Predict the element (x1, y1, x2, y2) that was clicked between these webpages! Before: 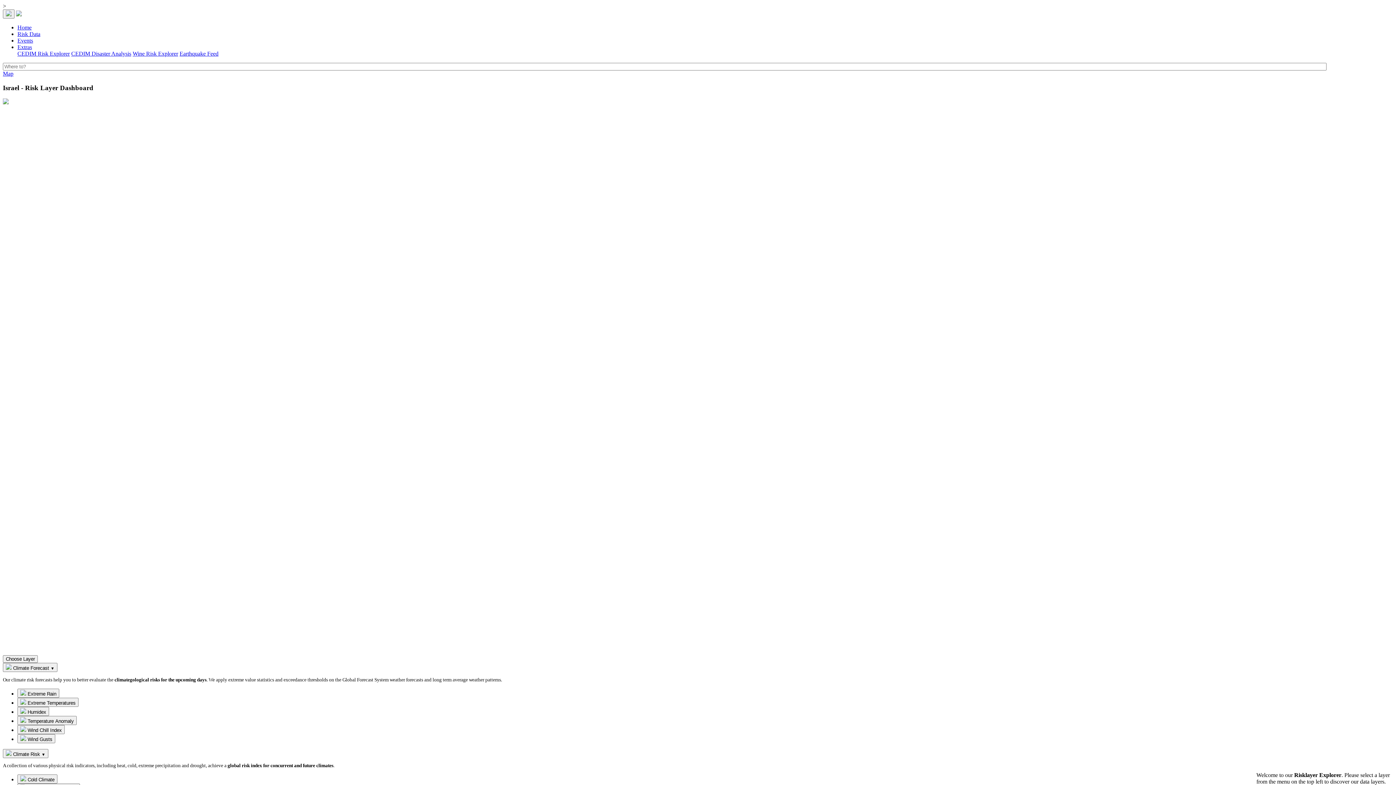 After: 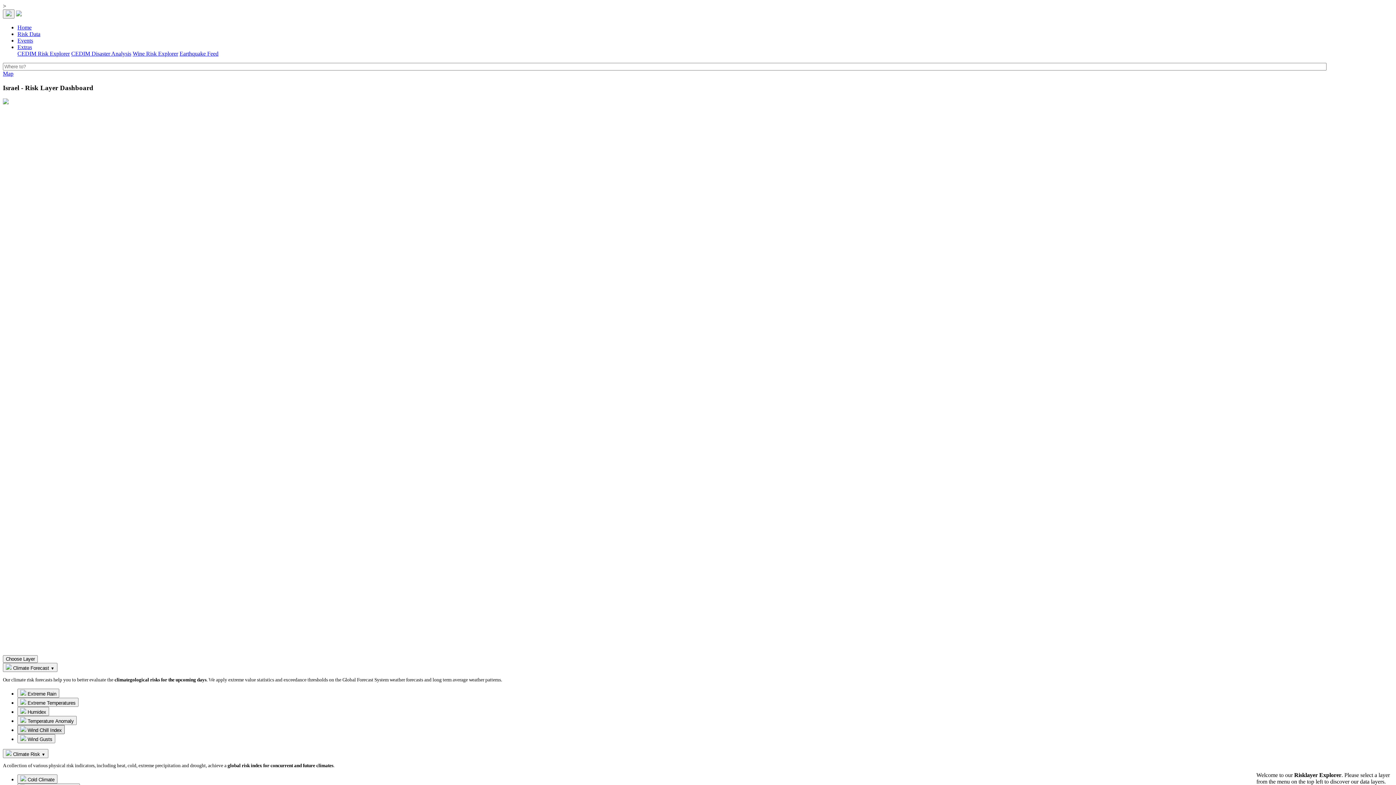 Action: bbox: (17, 725, 64, 734) label:  Wind Chill Index